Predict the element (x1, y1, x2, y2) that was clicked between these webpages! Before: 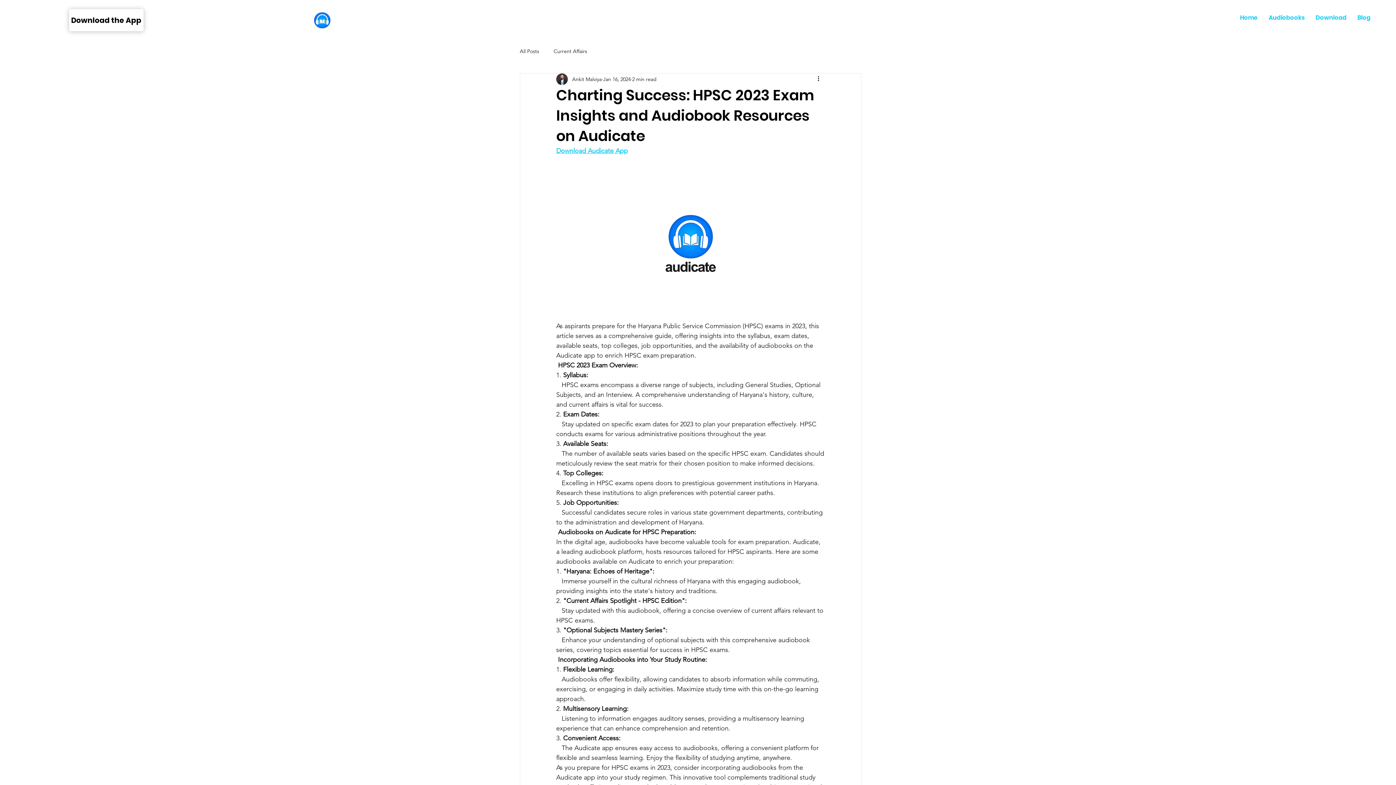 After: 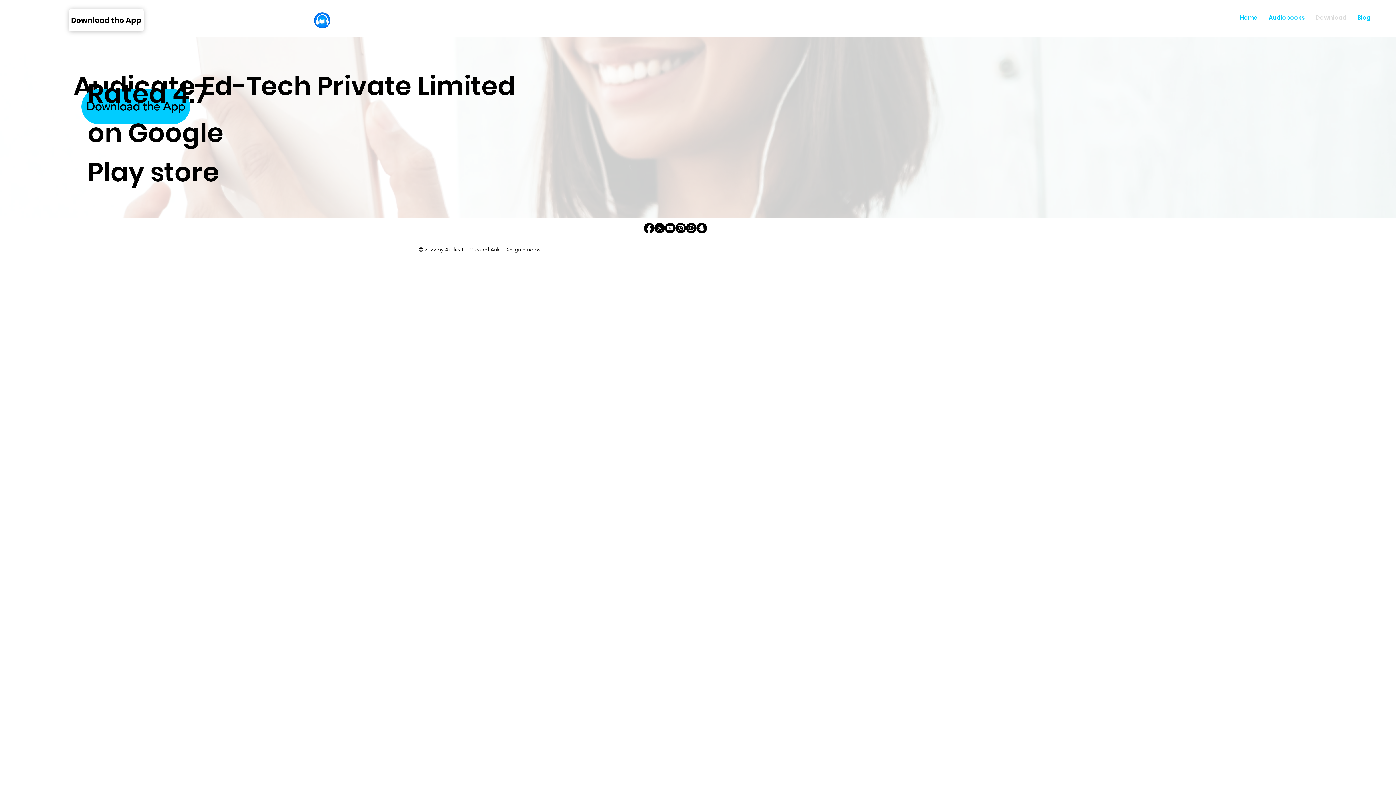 Action: label: Download bbox: (1310, 9, 1352, 25)